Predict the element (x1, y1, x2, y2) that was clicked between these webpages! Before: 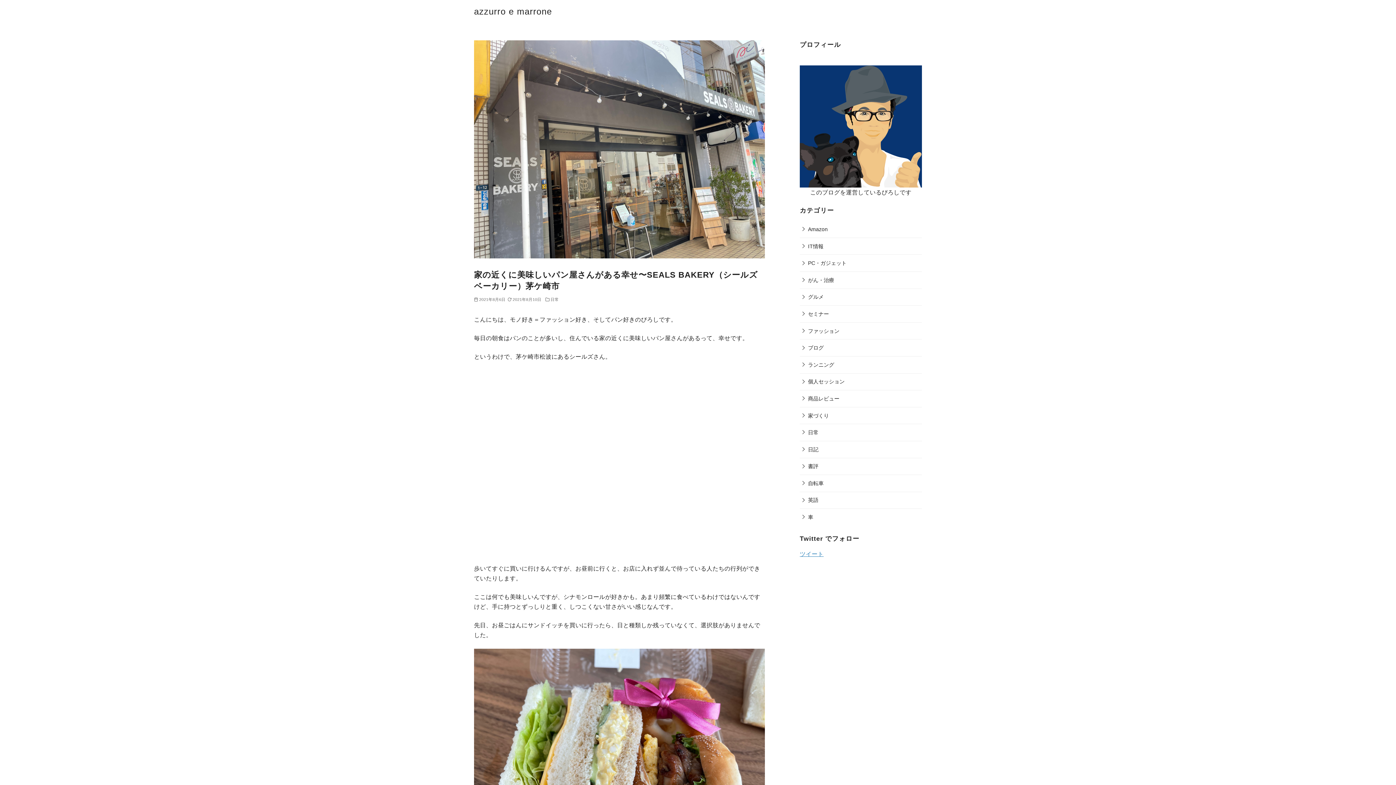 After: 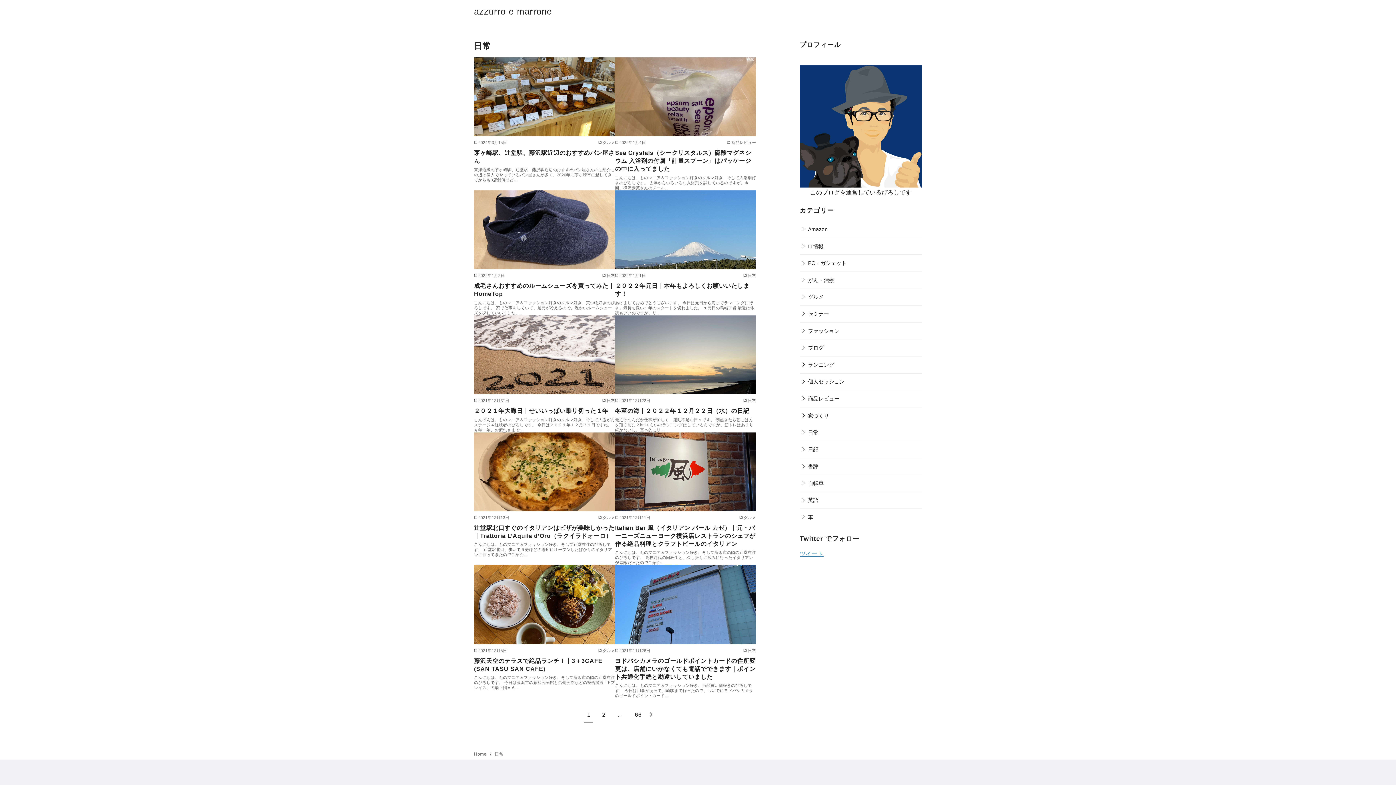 Action: label: 日常 bbox: (550, 296, 558, 303)